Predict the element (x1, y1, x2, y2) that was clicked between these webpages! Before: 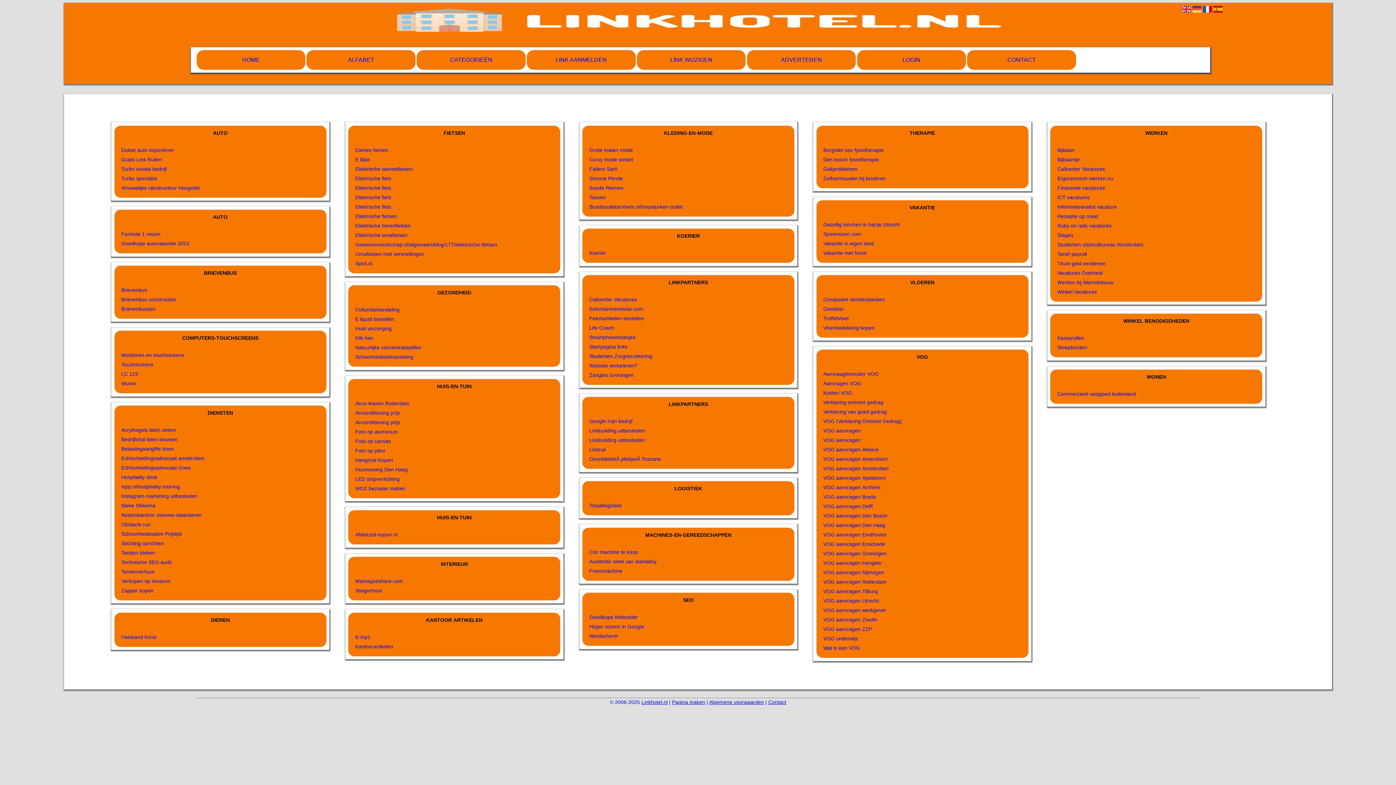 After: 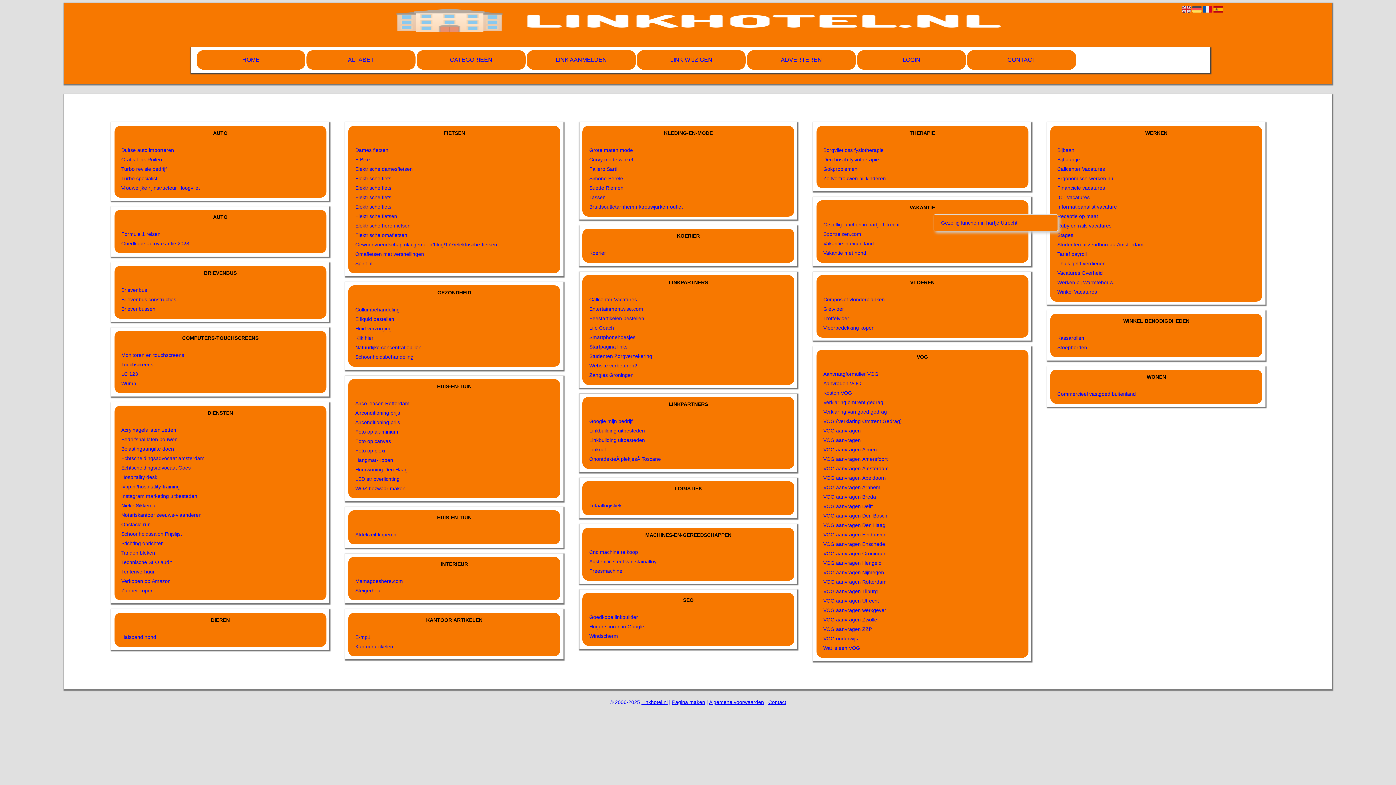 Action: label: Gezellig lunchen in hartje Utrecht bbox: (821, 221, 901, 227)